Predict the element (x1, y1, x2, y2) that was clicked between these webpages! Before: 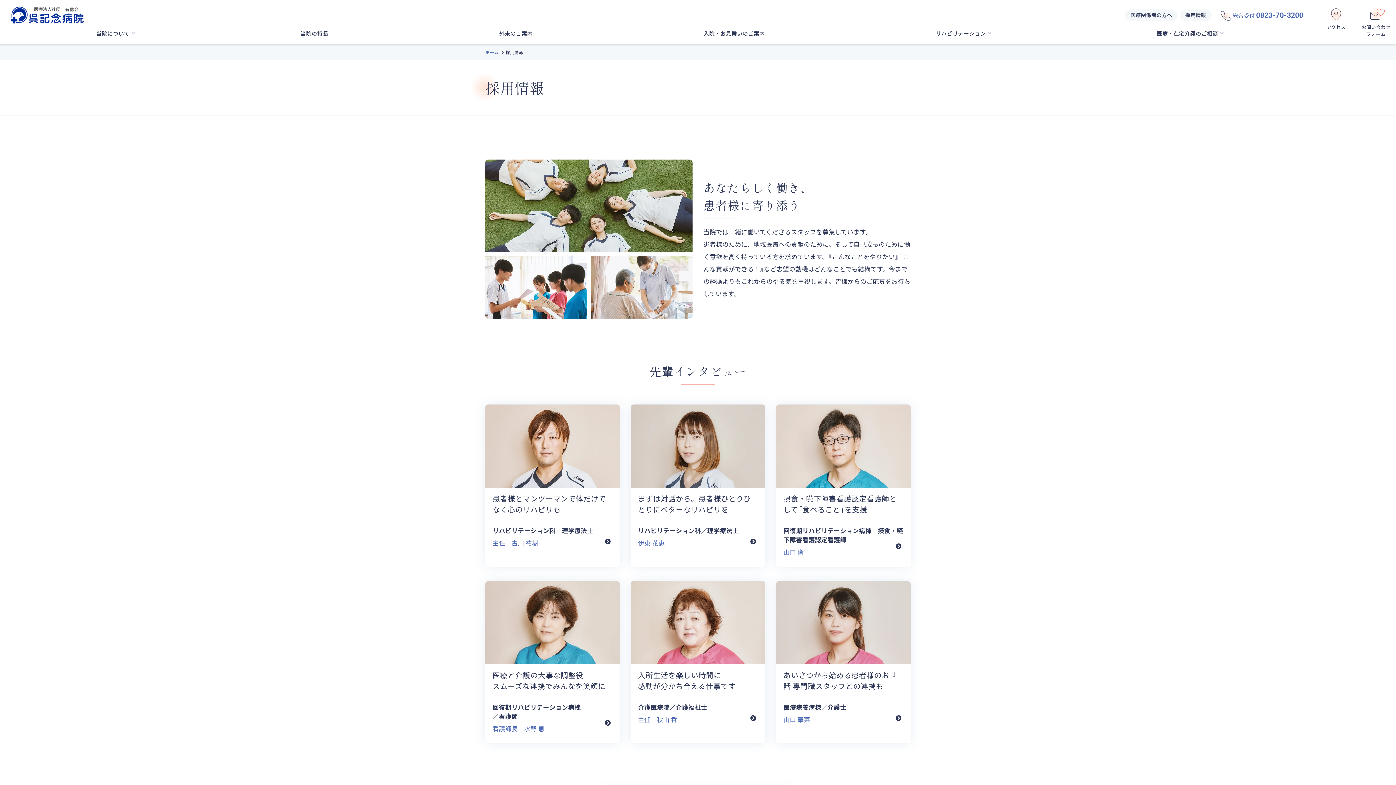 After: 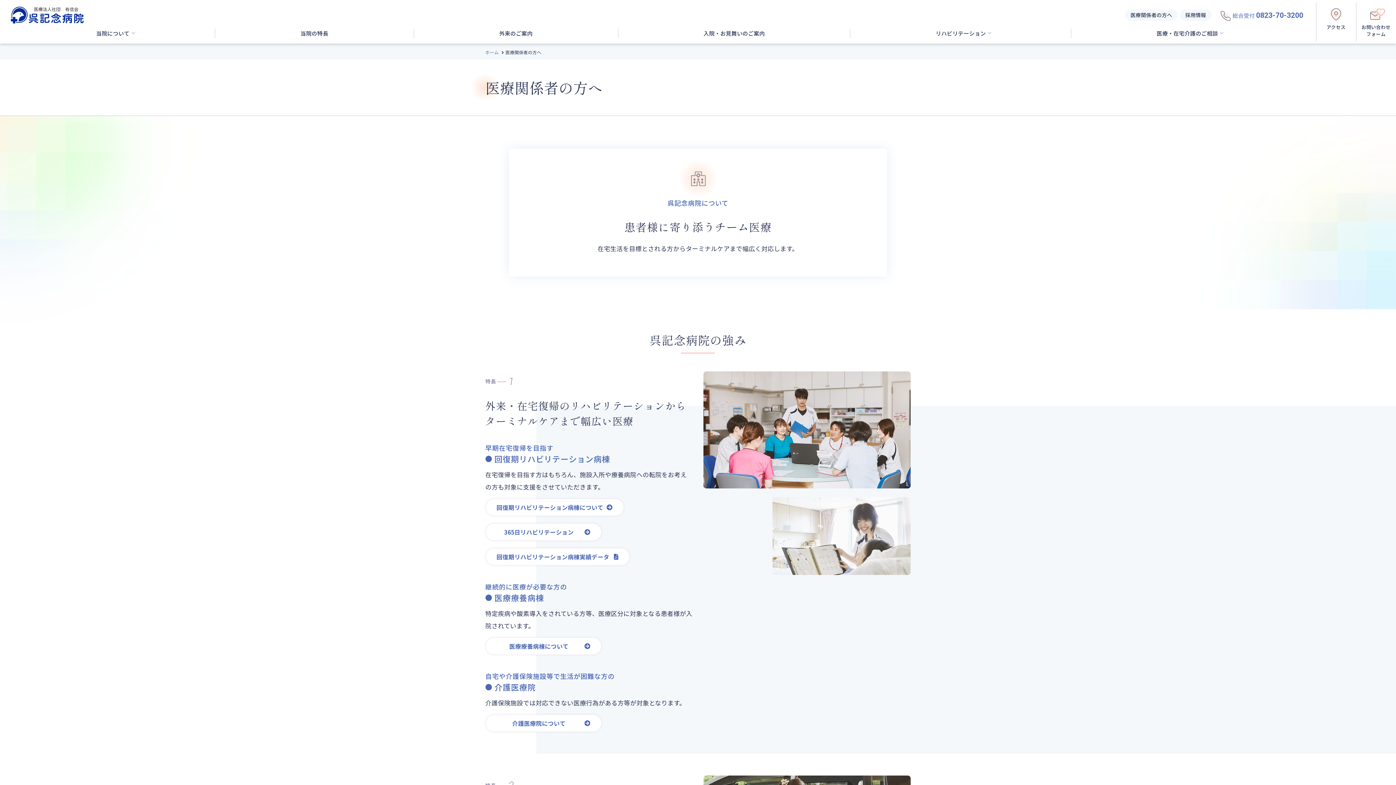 Action: bbox: (1125, 9, 1177, 20) label: 医療関係者の方へ